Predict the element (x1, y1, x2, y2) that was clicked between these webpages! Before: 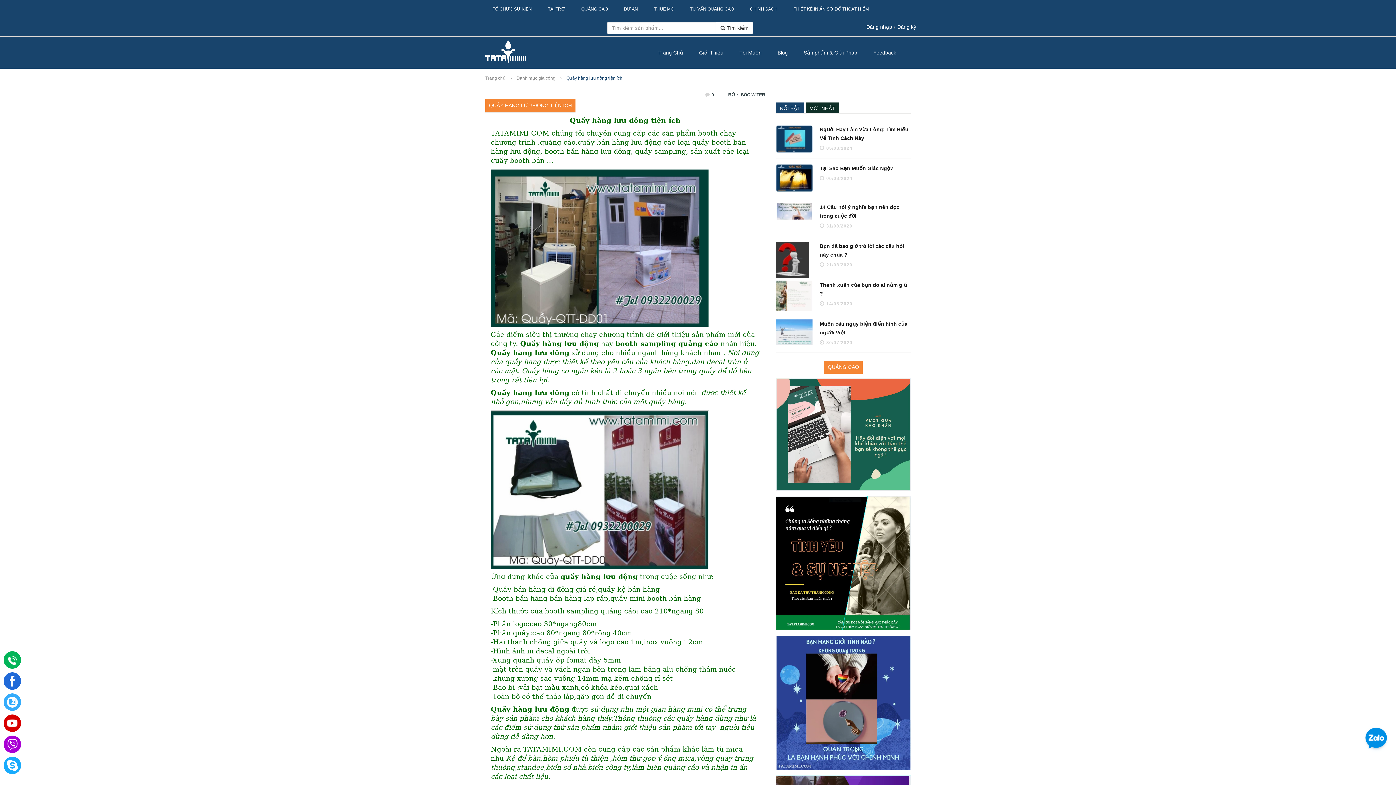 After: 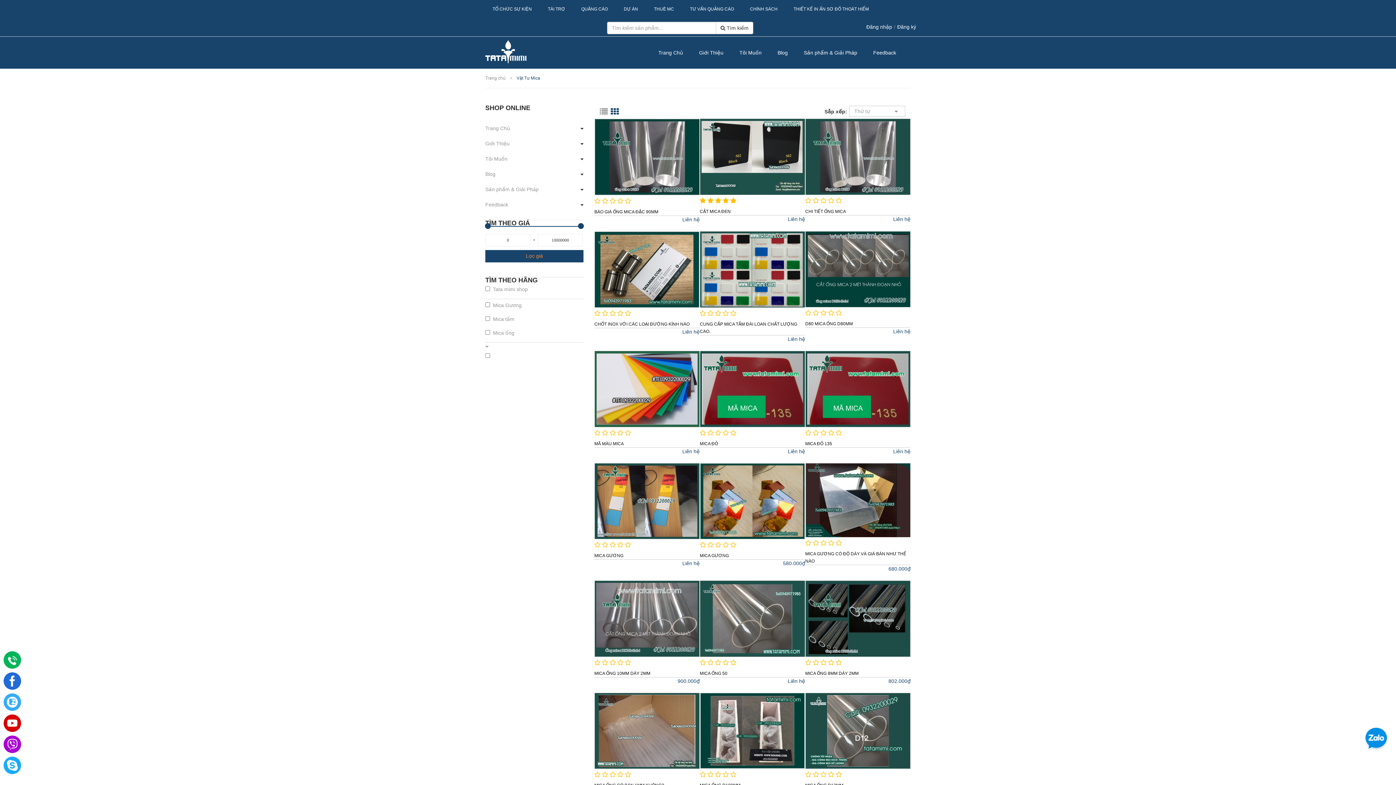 Action: label: TƯ VẤN QUẢNG CÁO bbox: (690, 6, 734, 12)